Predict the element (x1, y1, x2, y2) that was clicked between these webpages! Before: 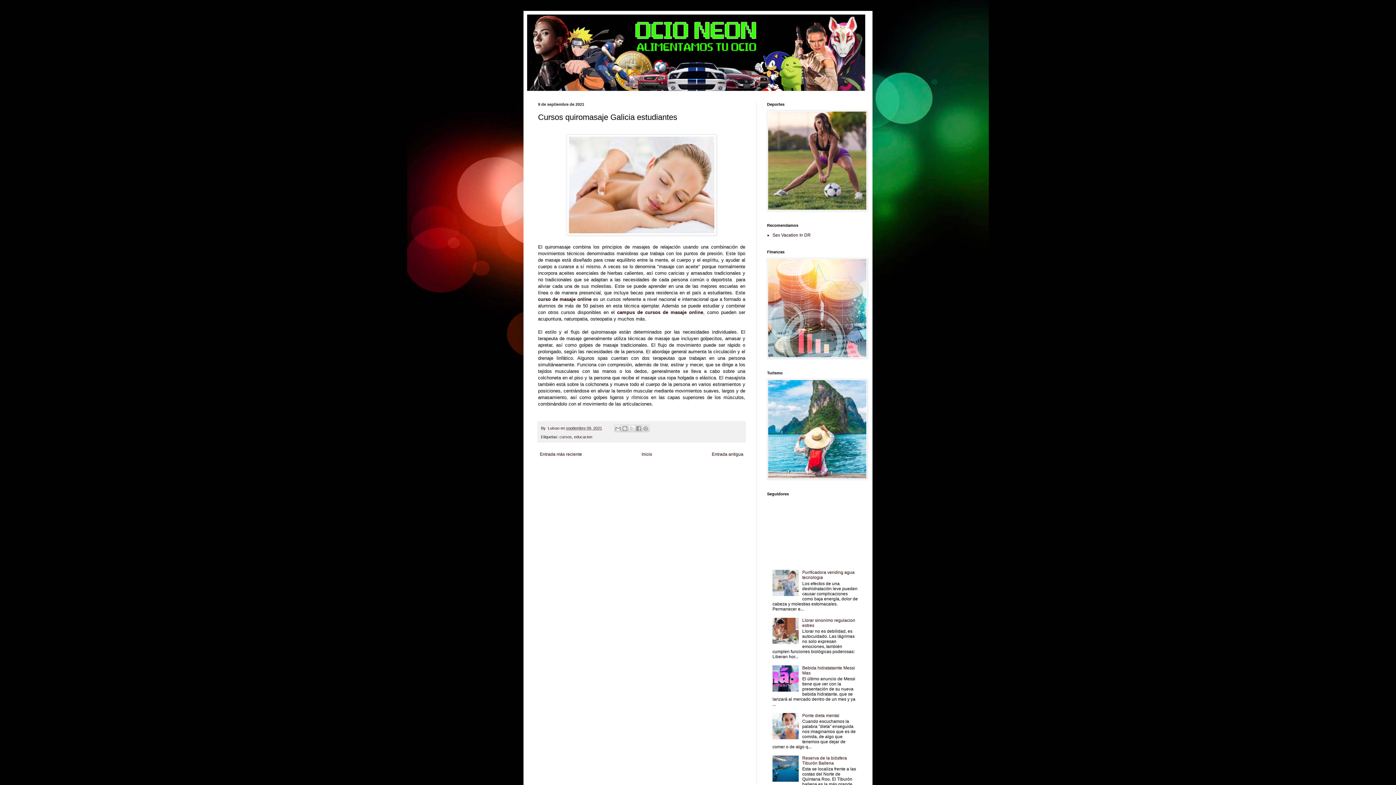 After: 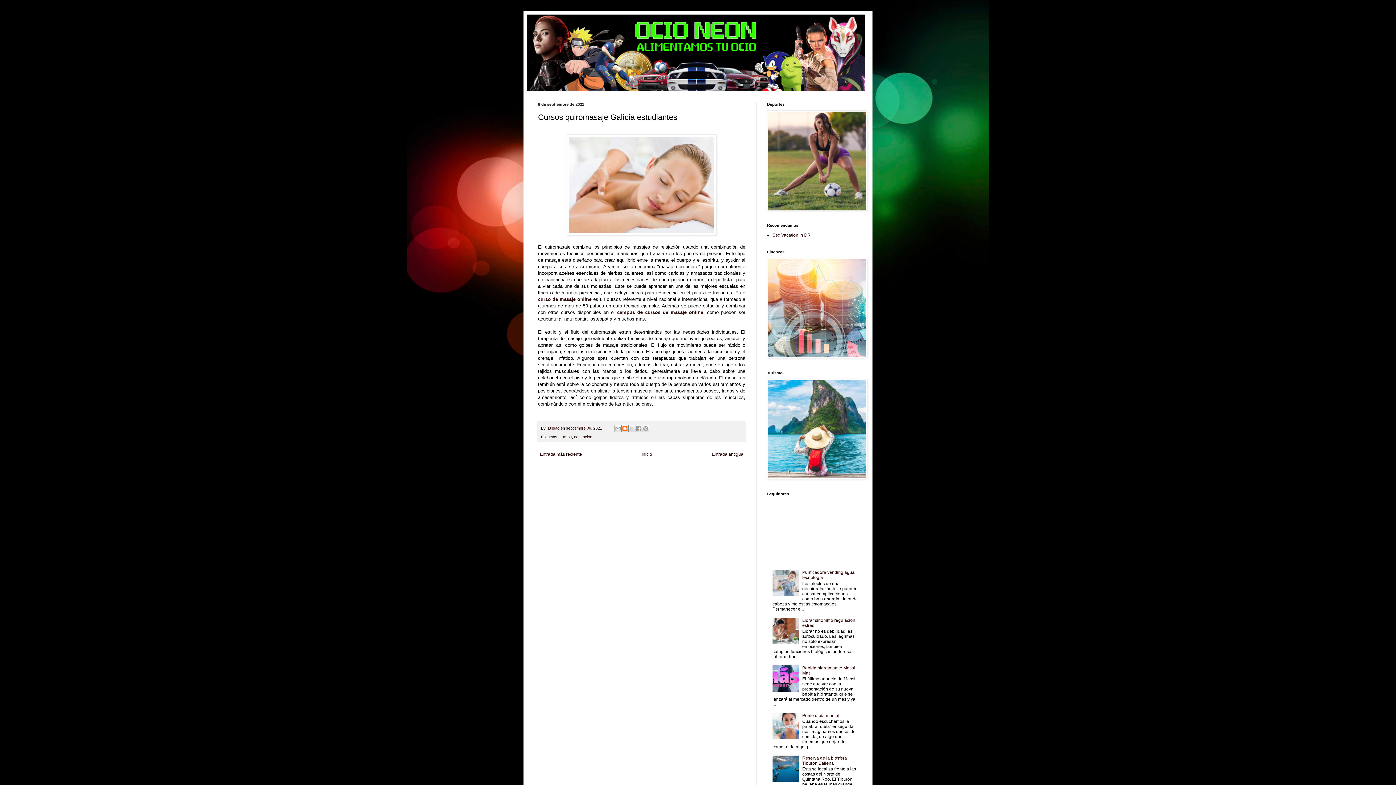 Action: bbox: (621, 425, 628, 432) label: Escribe un blog